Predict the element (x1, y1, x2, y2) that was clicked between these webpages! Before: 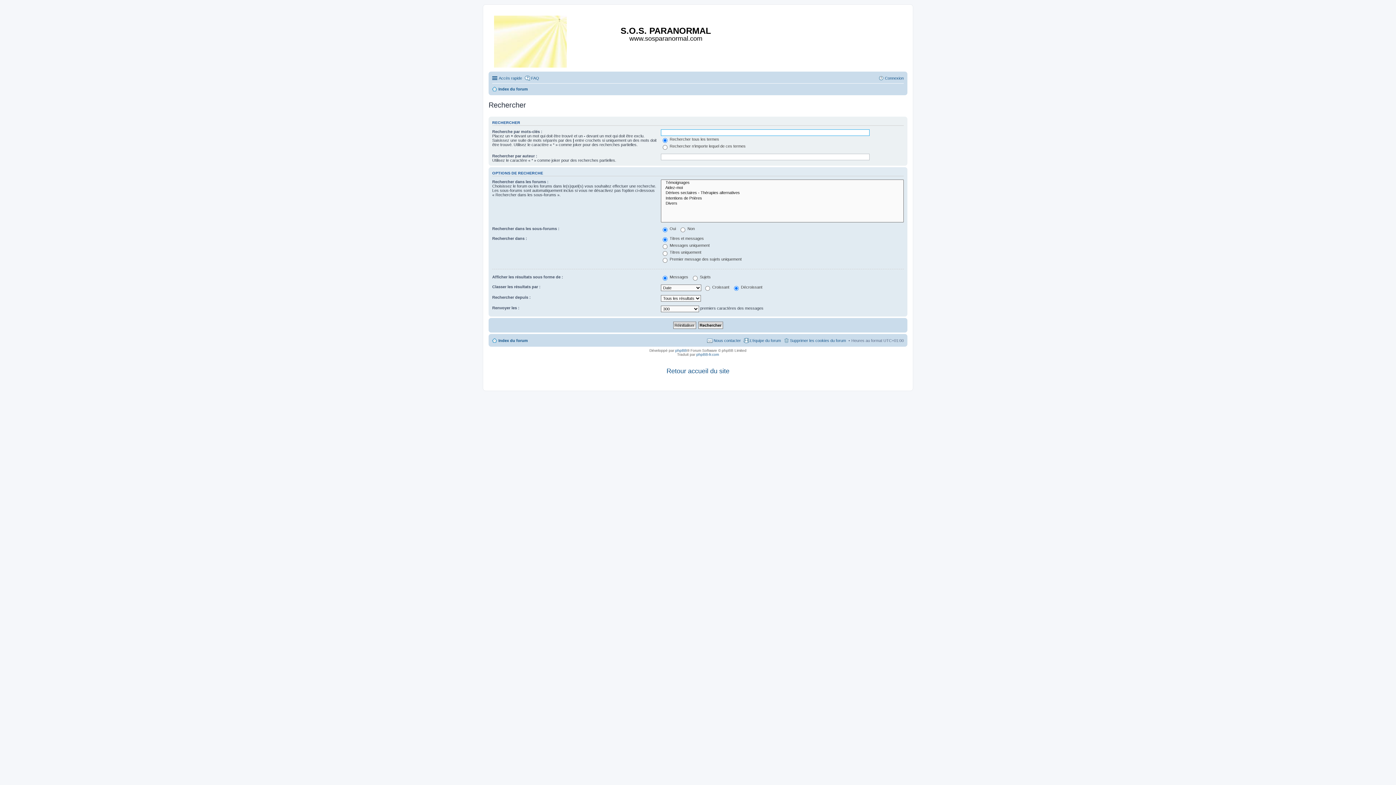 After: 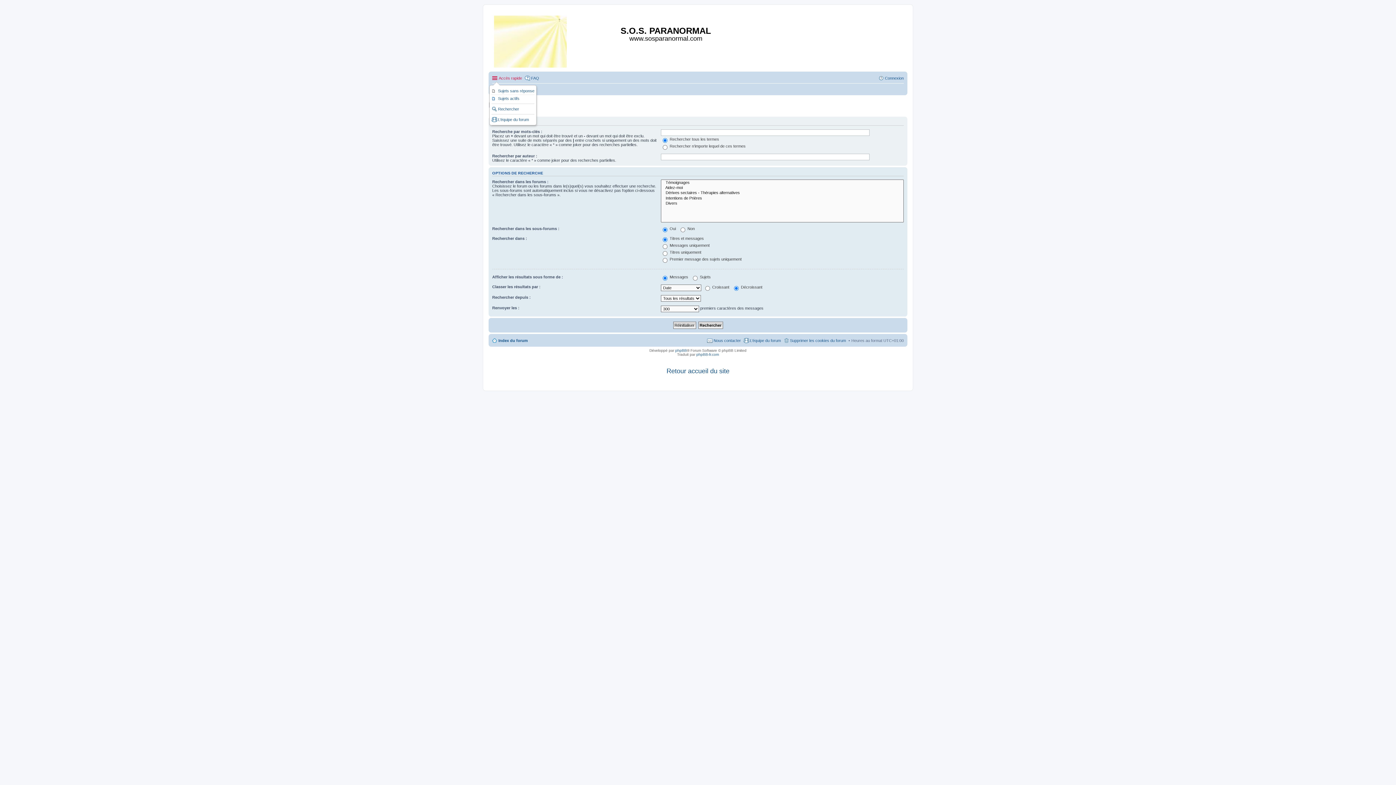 Action: bbox: (492, 73, 522, 82) label: Accès rapide